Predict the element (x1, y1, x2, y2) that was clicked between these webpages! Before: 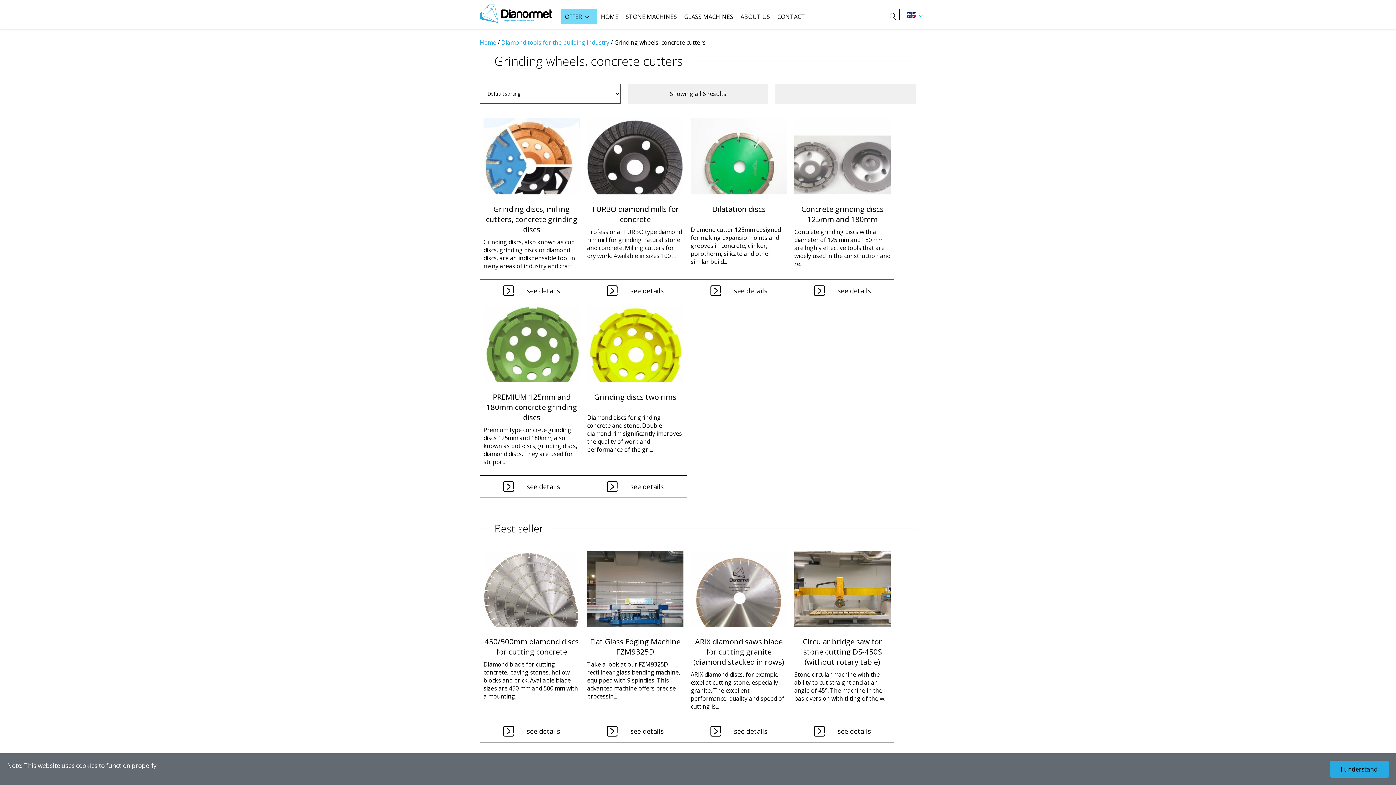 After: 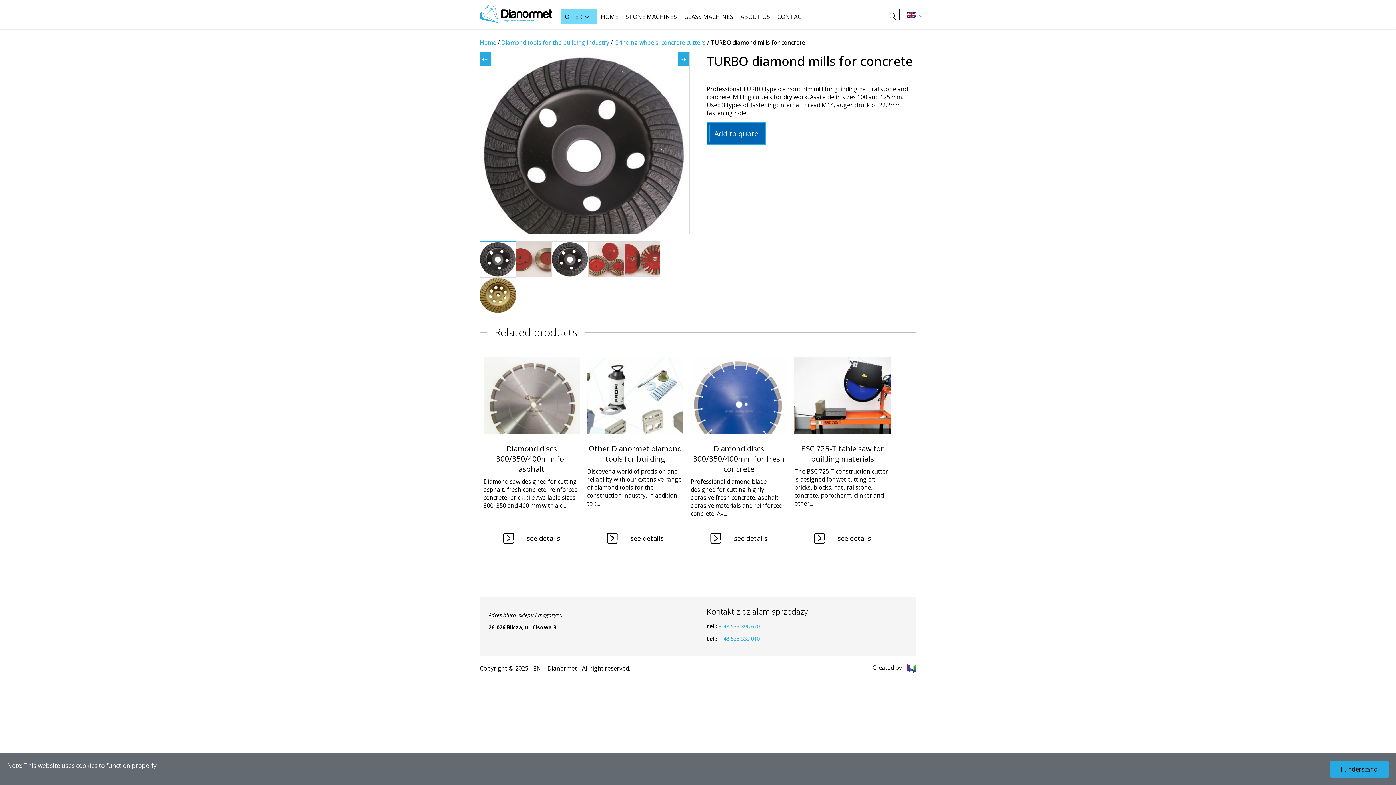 Action: label: TURBO diamond mills for concrete
Professional TURBO type diamond rim mill for grinding natural stone and concrete. Milling cutters for dry work. Available in sizes 100 ... bbox: (583, 114, 687, 269)